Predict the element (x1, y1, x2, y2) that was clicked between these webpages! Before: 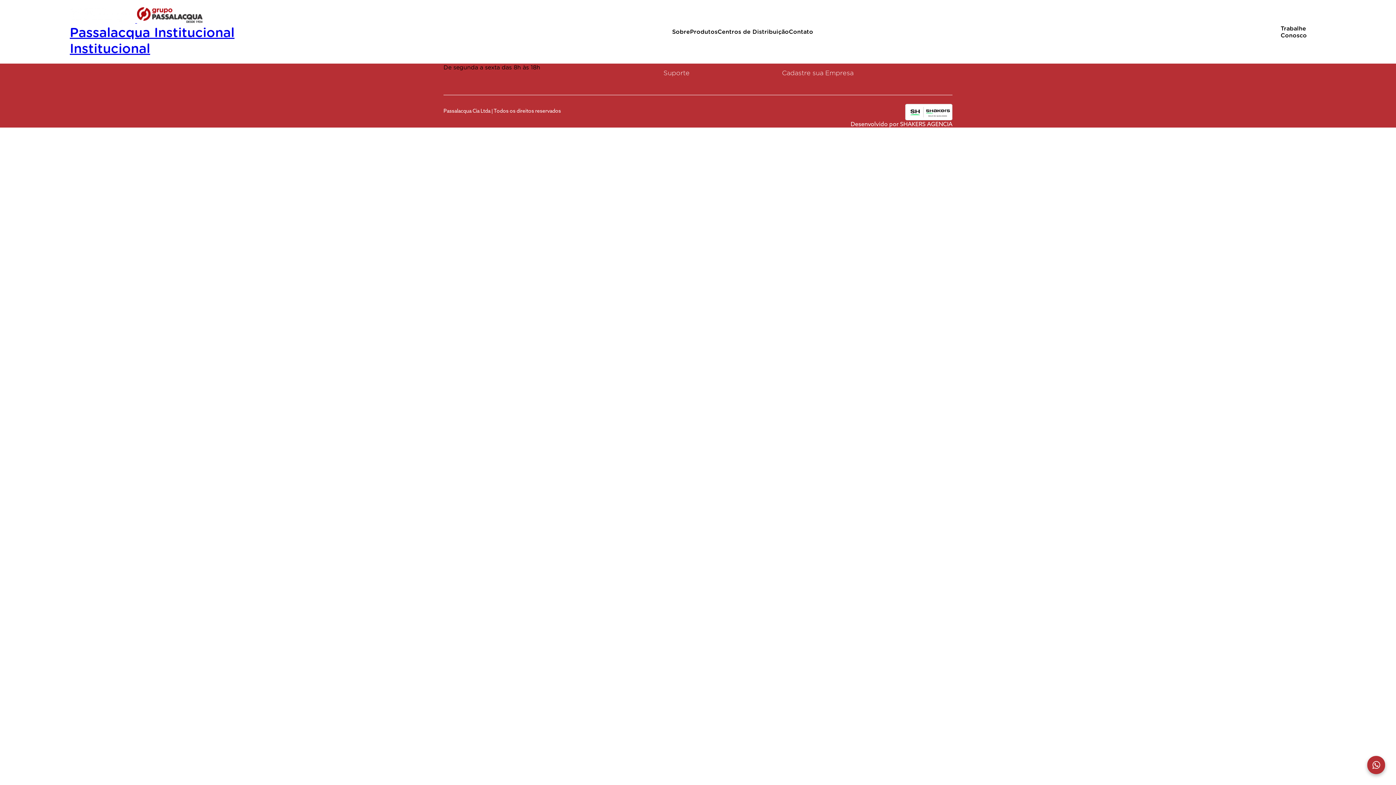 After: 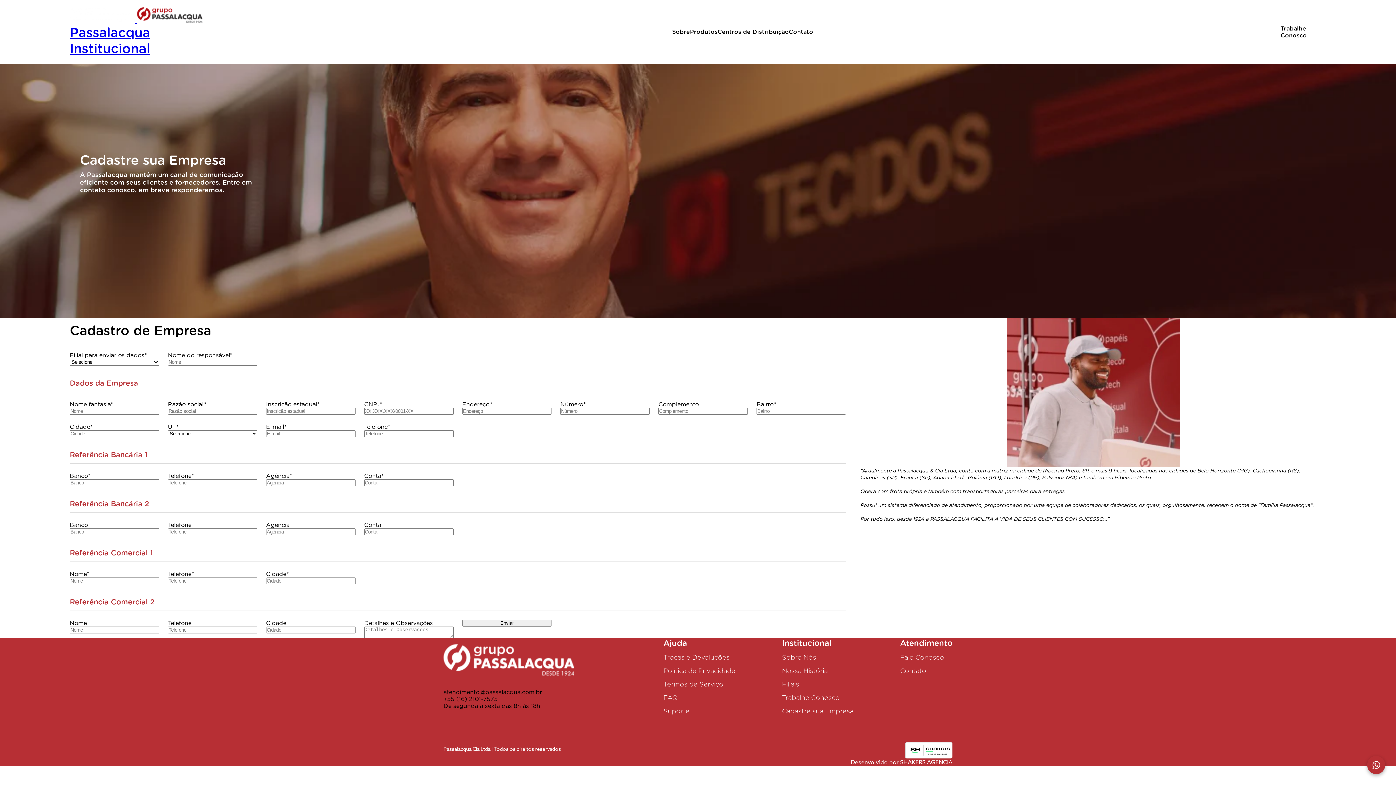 Action: bbox: (782, 69, 853, 76) label: Cadastre sua Empresa